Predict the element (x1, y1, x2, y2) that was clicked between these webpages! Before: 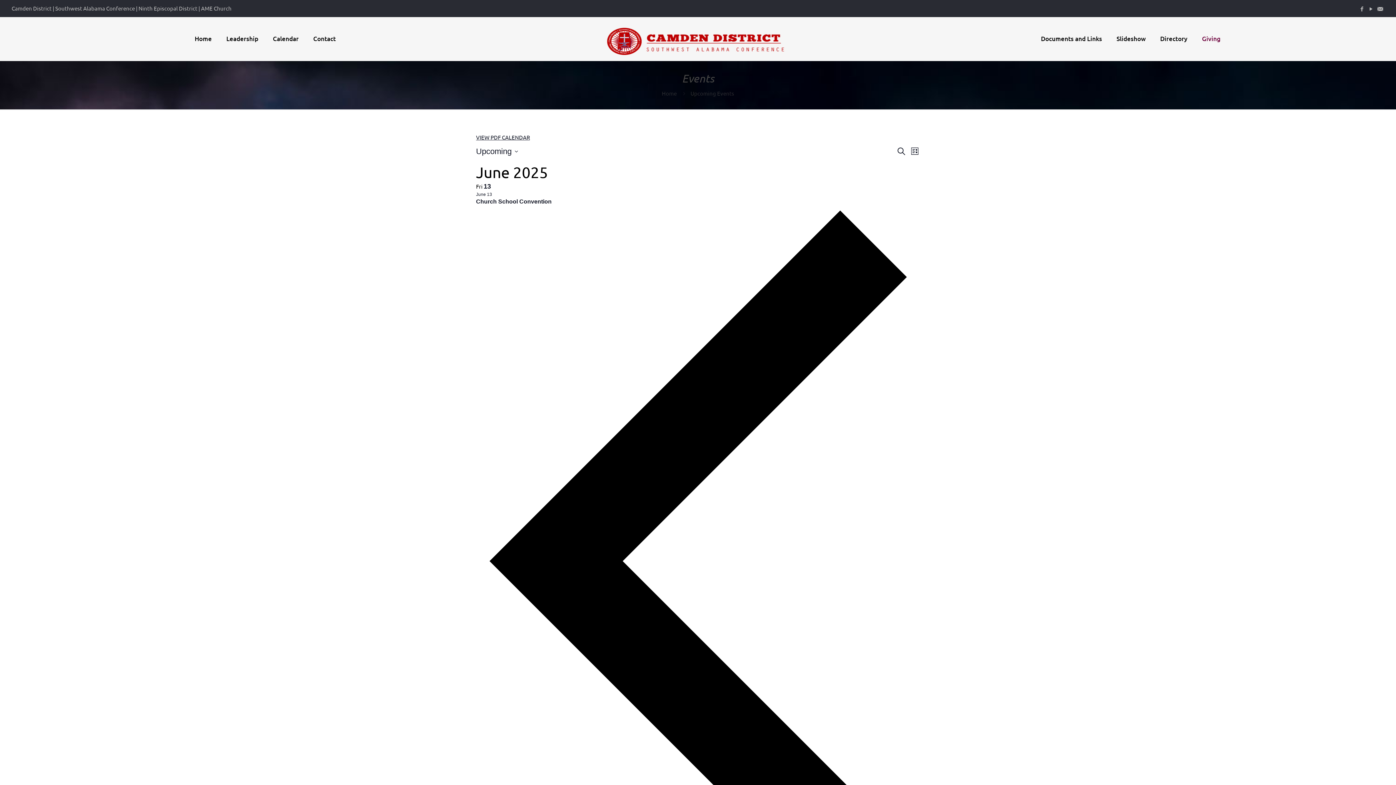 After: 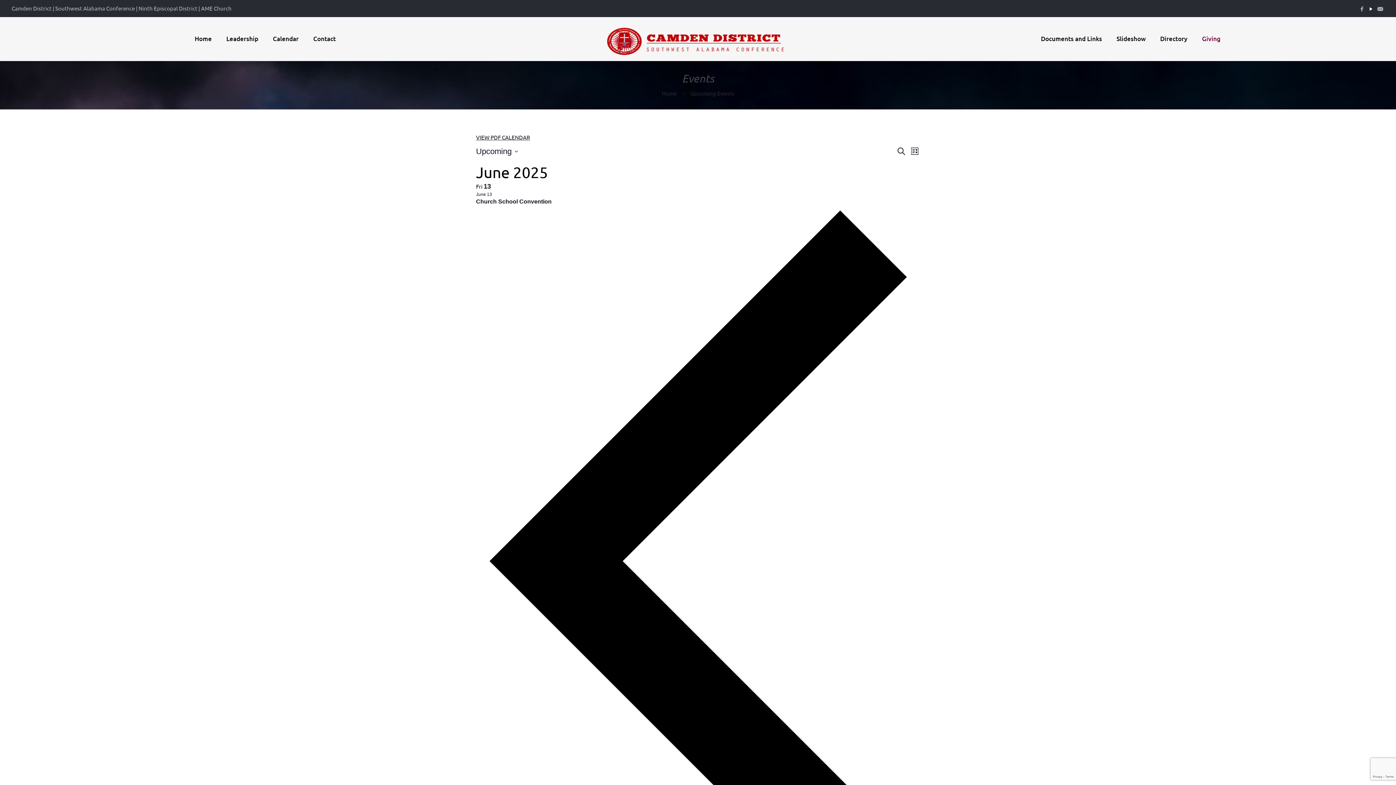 Action: bbox: (1368, 5, 1374, 12) label: YouTube icon